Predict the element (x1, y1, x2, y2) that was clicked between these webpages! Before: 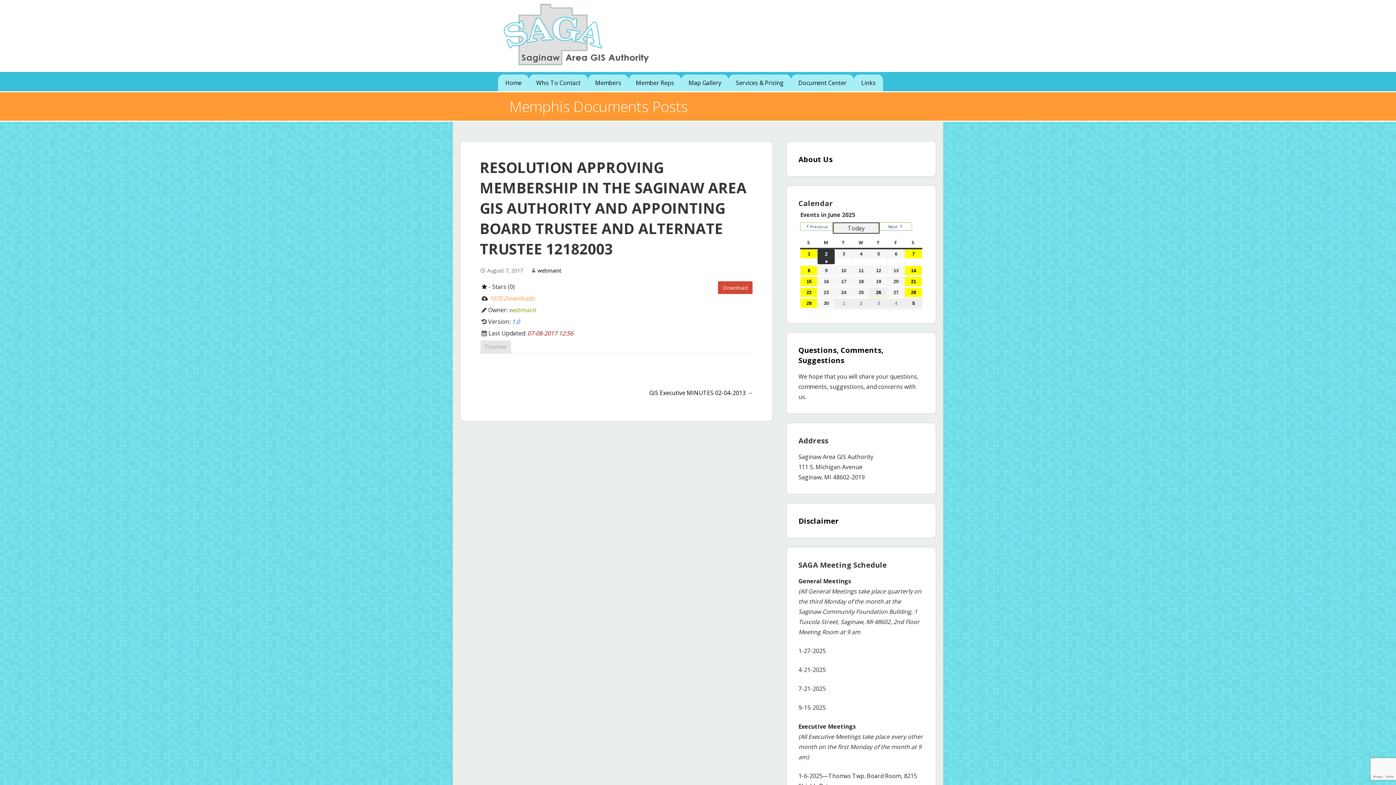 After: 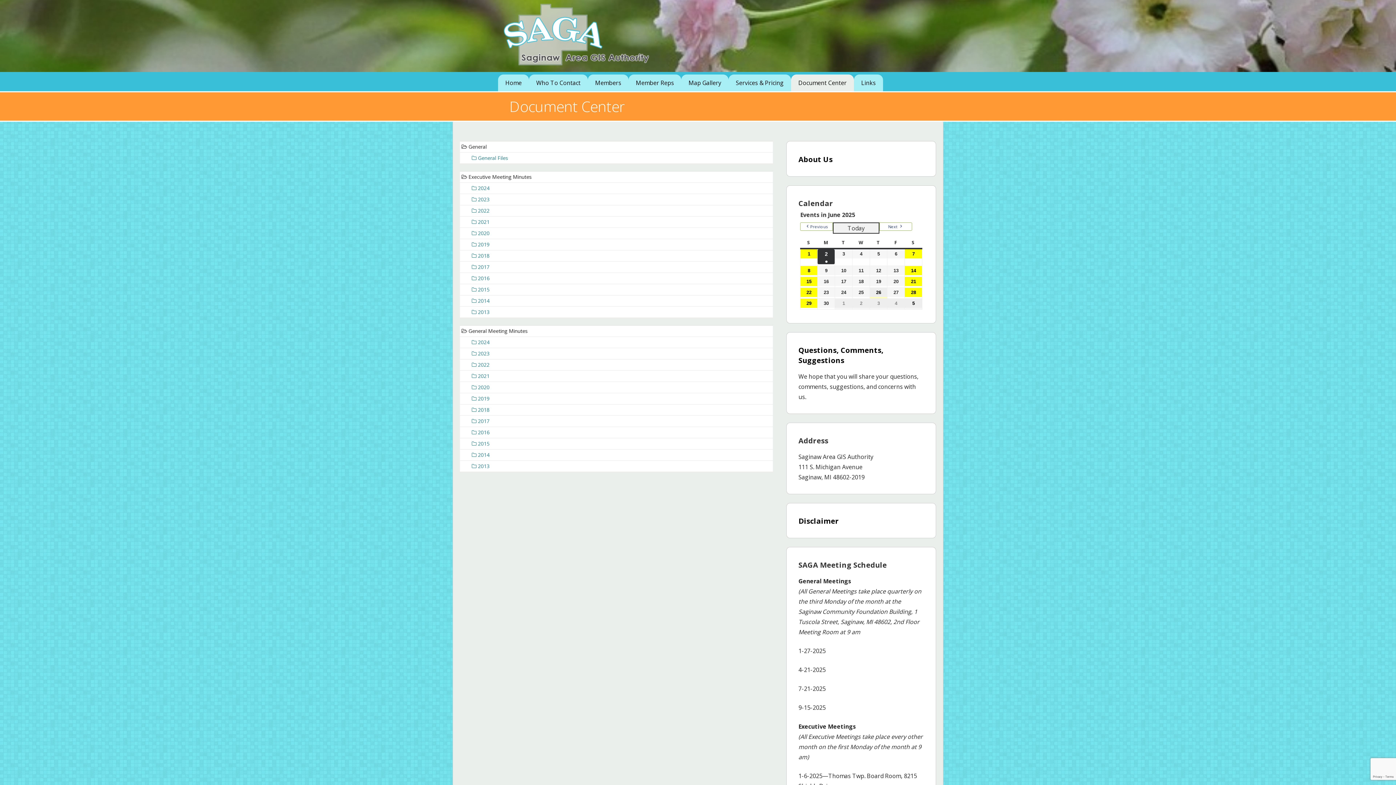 Action: bbox: (791, 74, 854, 91) label: Document Center